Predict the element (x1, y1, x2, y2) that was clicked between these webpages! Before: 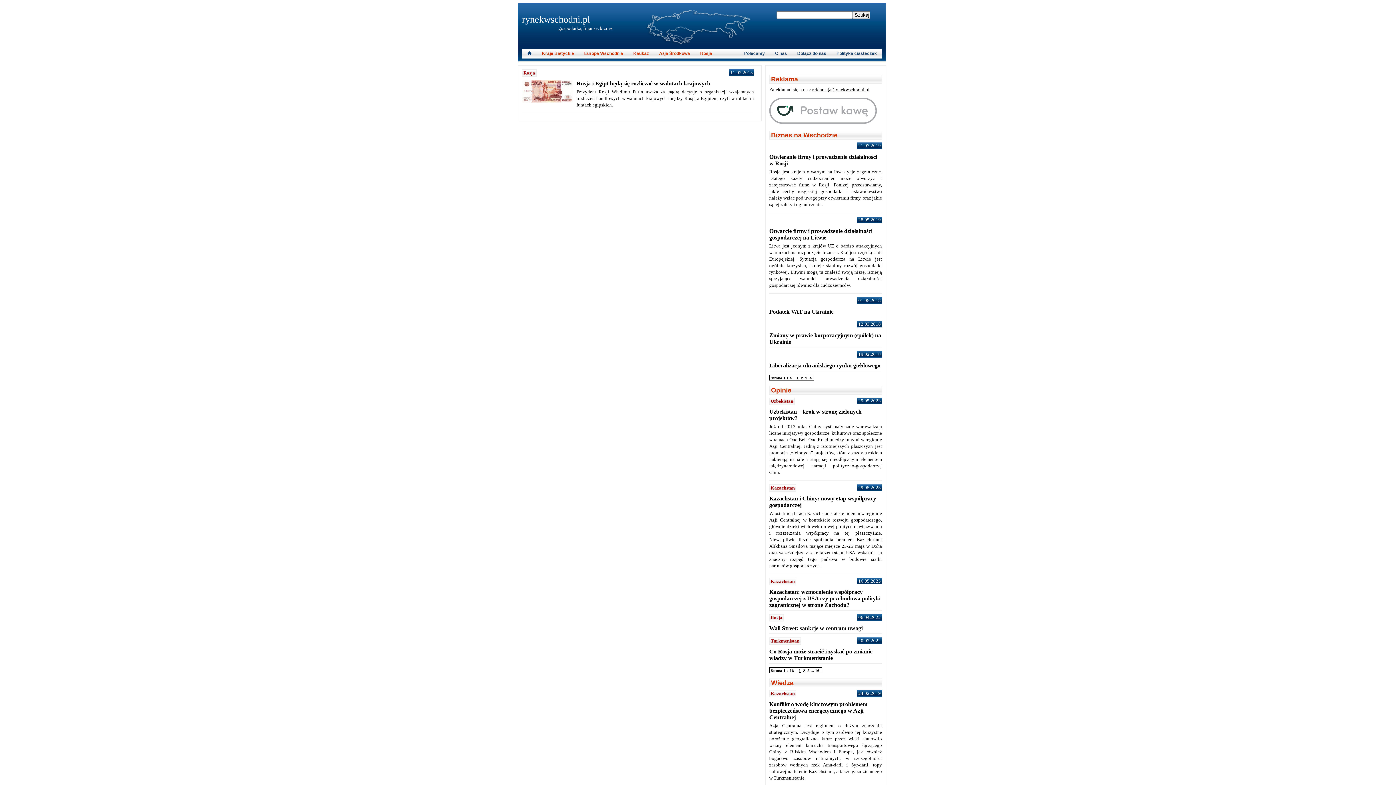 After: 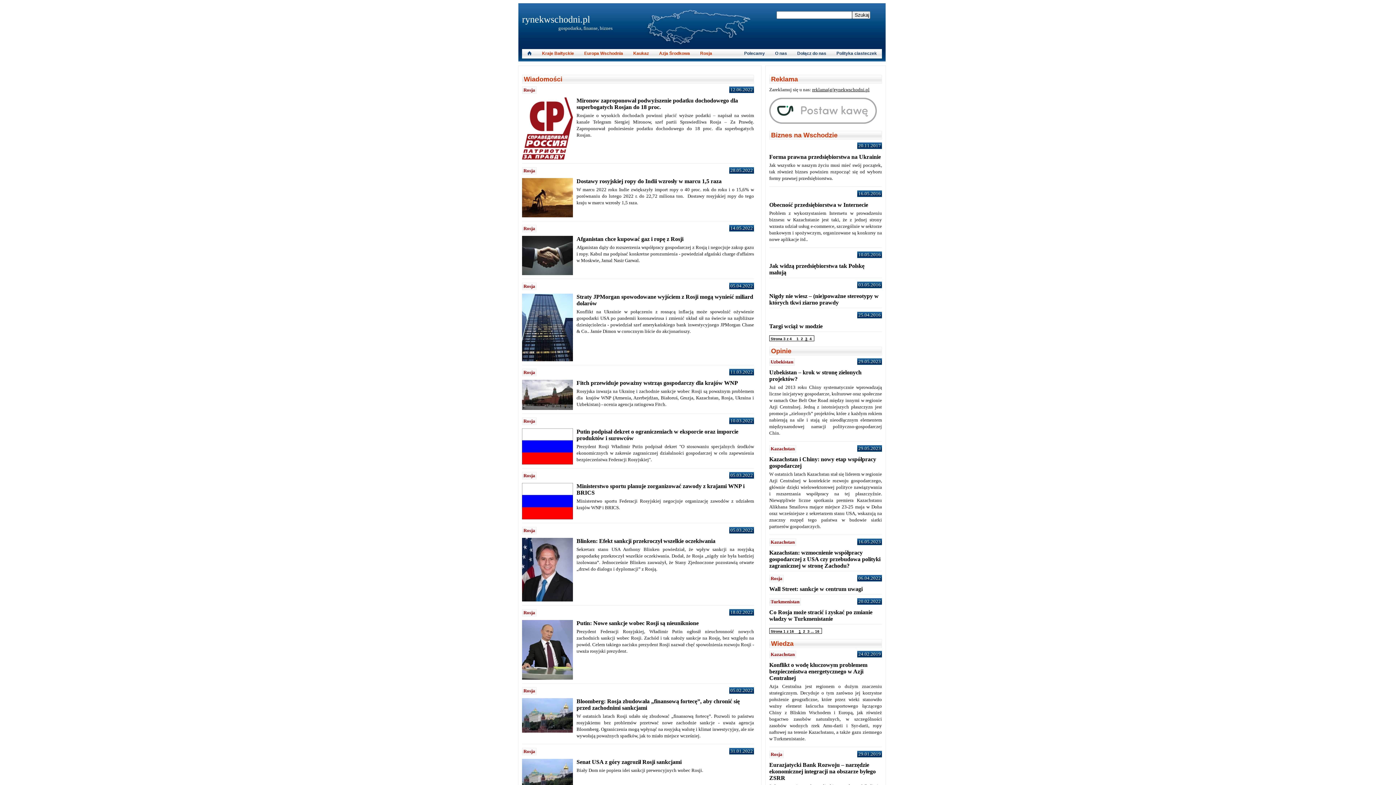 Action: label: 3 bbox: (804, 375, 808, 381)